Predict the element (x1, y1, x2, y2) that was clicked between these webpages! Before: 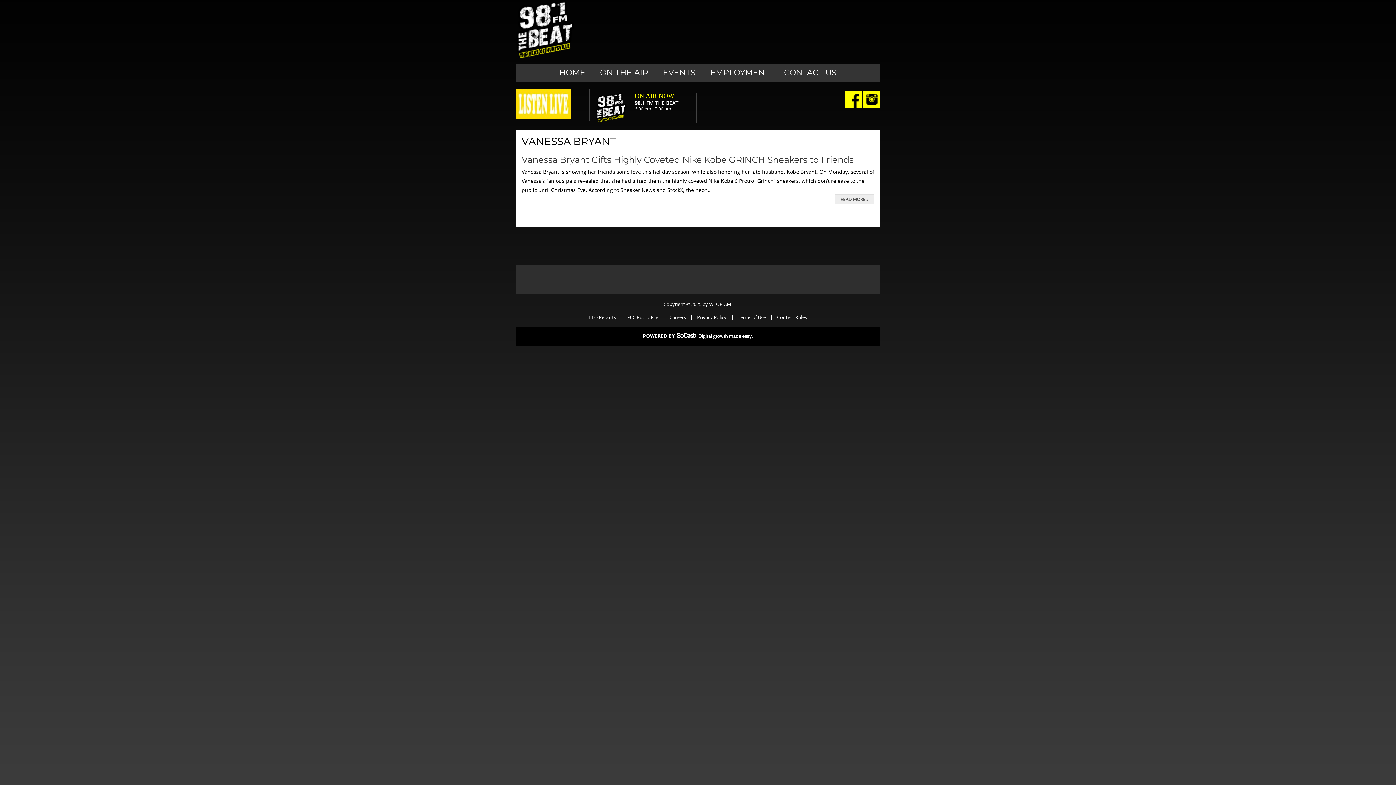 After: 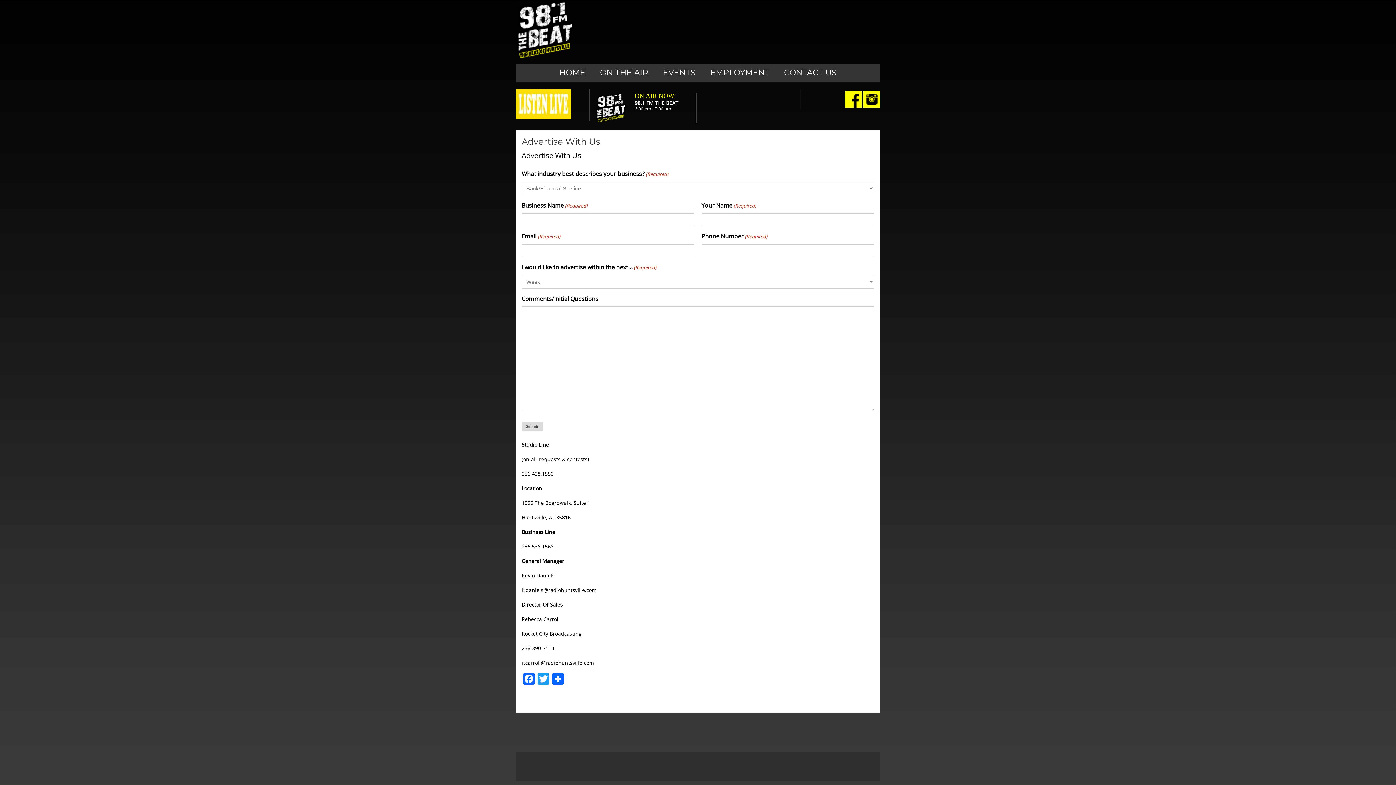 Action: label: CONTACT US bbox: (776, 63, 844, 81)